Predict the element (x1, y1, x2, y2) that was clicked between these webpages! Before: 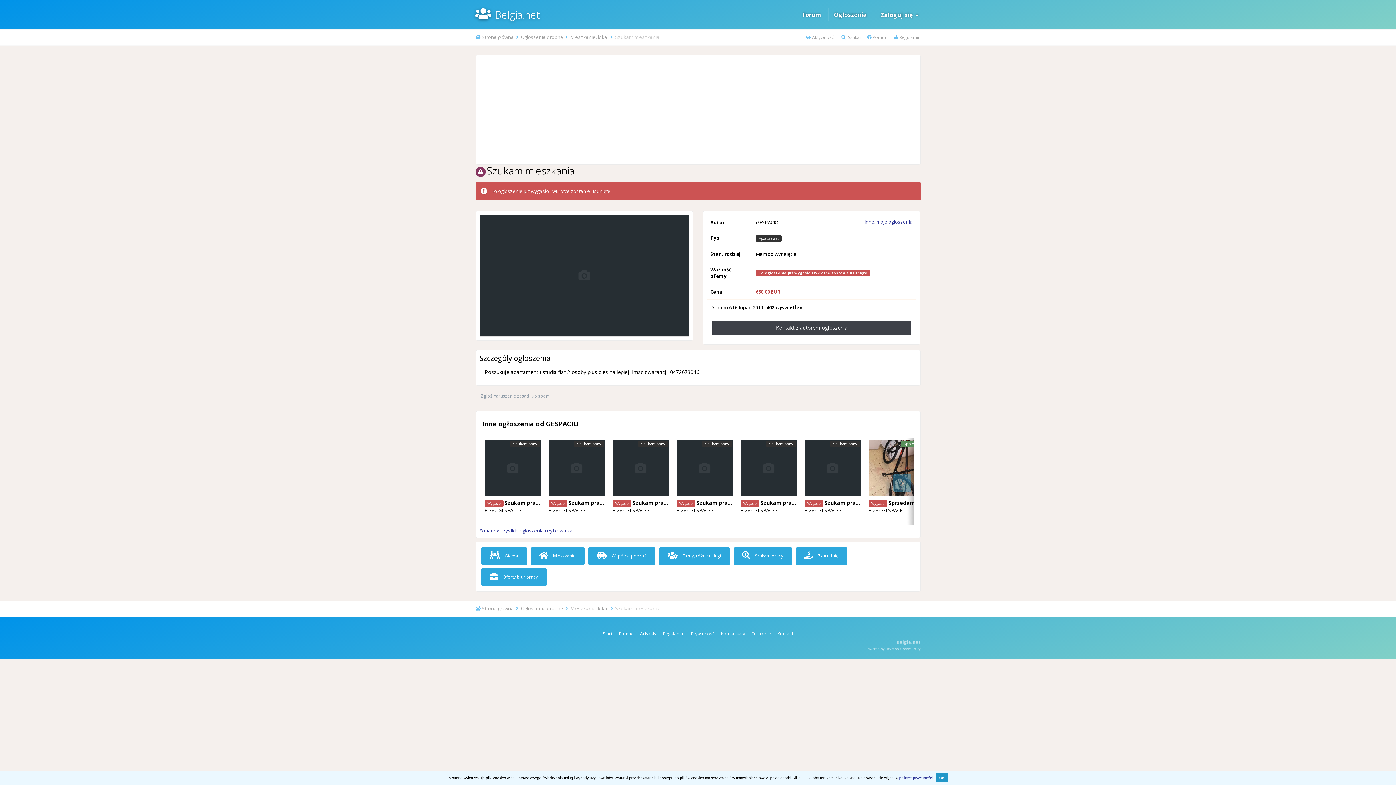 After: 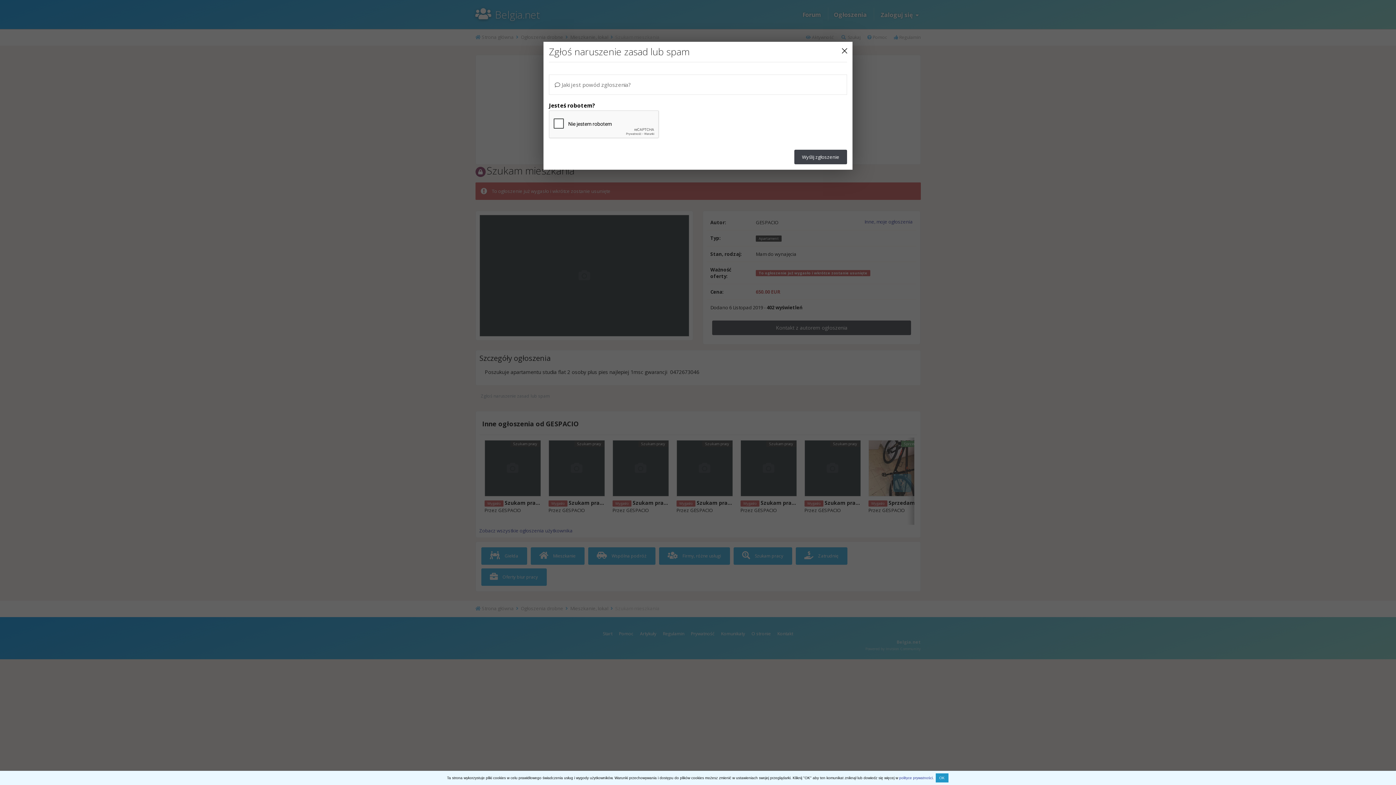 Action: bbox: (475, 391, 555, 401) label: Zgłoś naruszenie zasad lub spam